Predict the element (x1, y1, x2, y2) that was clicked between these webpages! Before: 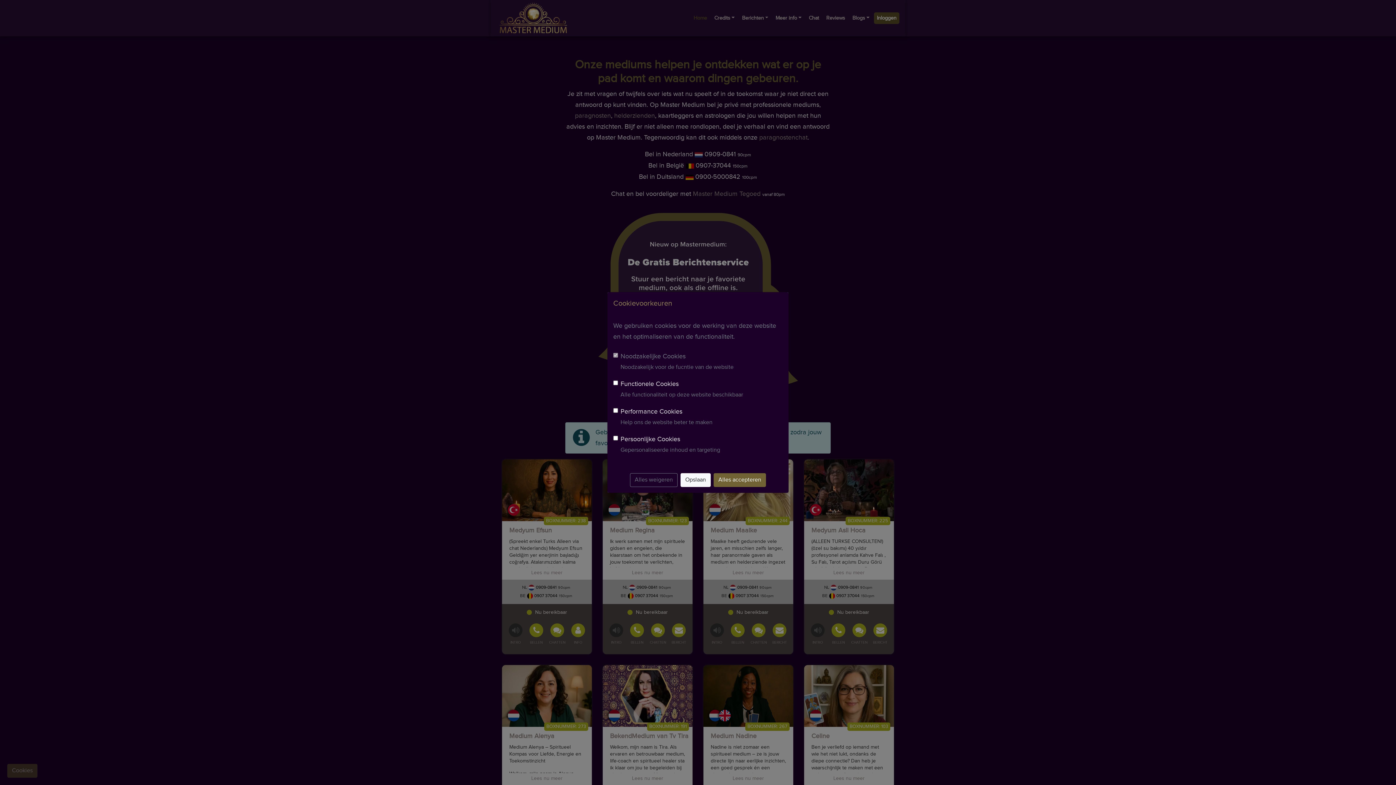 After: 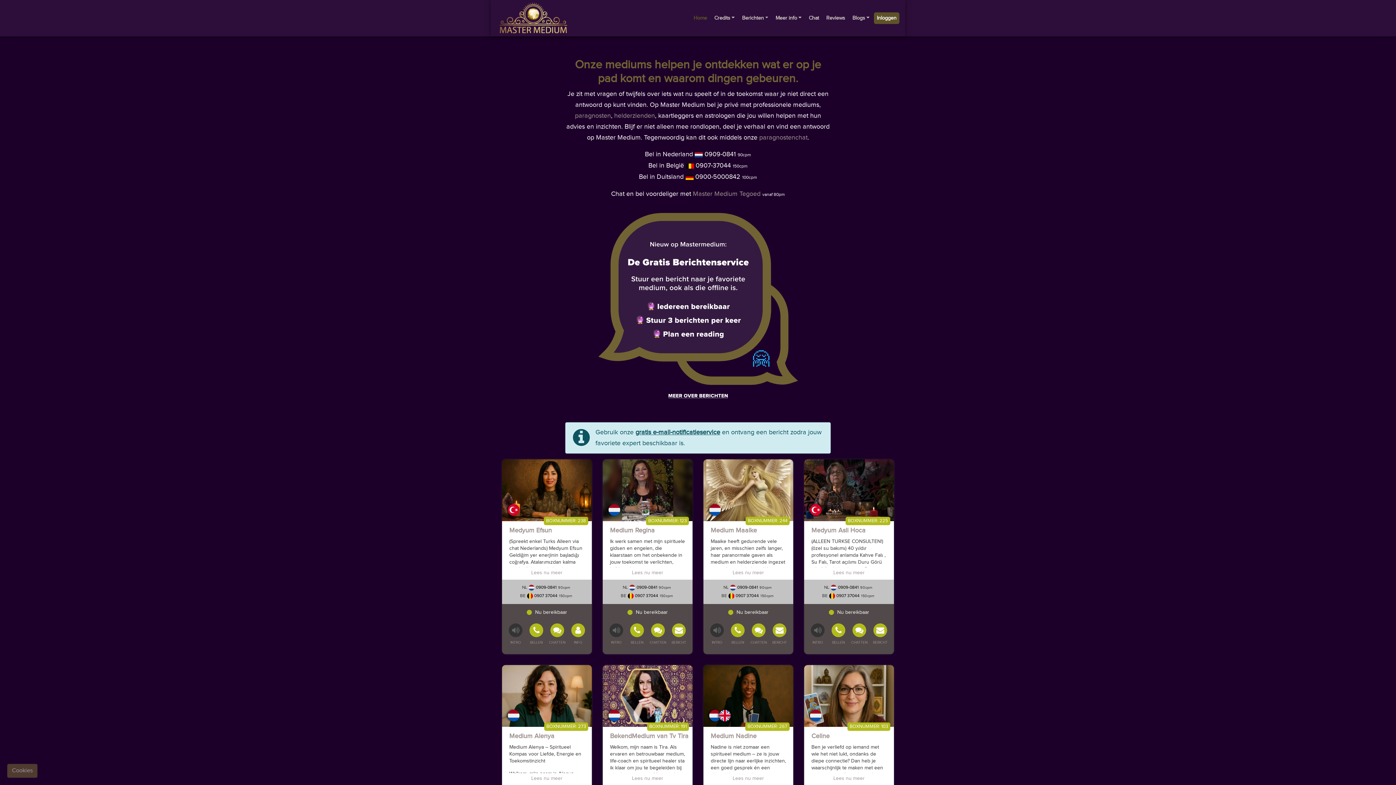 Action: bbox: (680, 473, 710, 487) label: Opslaan